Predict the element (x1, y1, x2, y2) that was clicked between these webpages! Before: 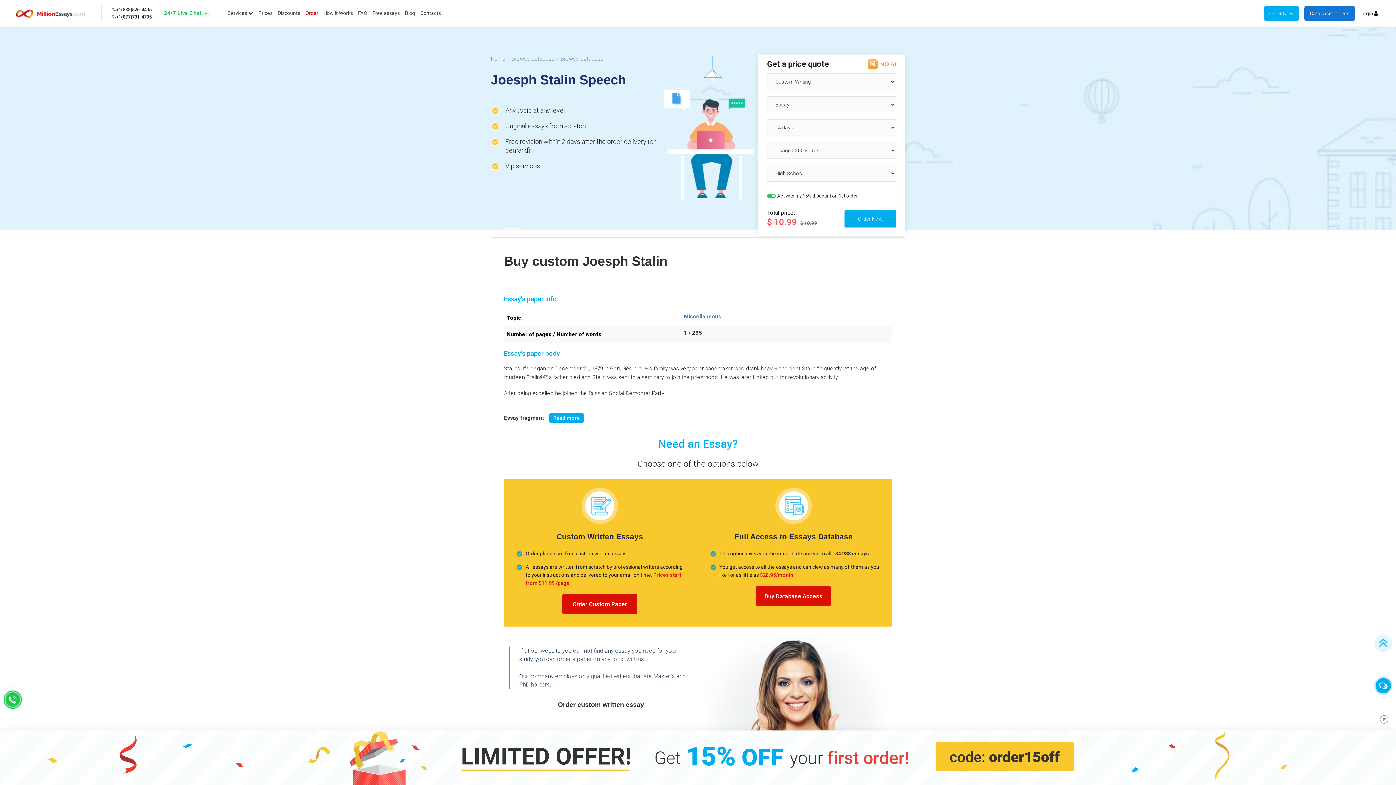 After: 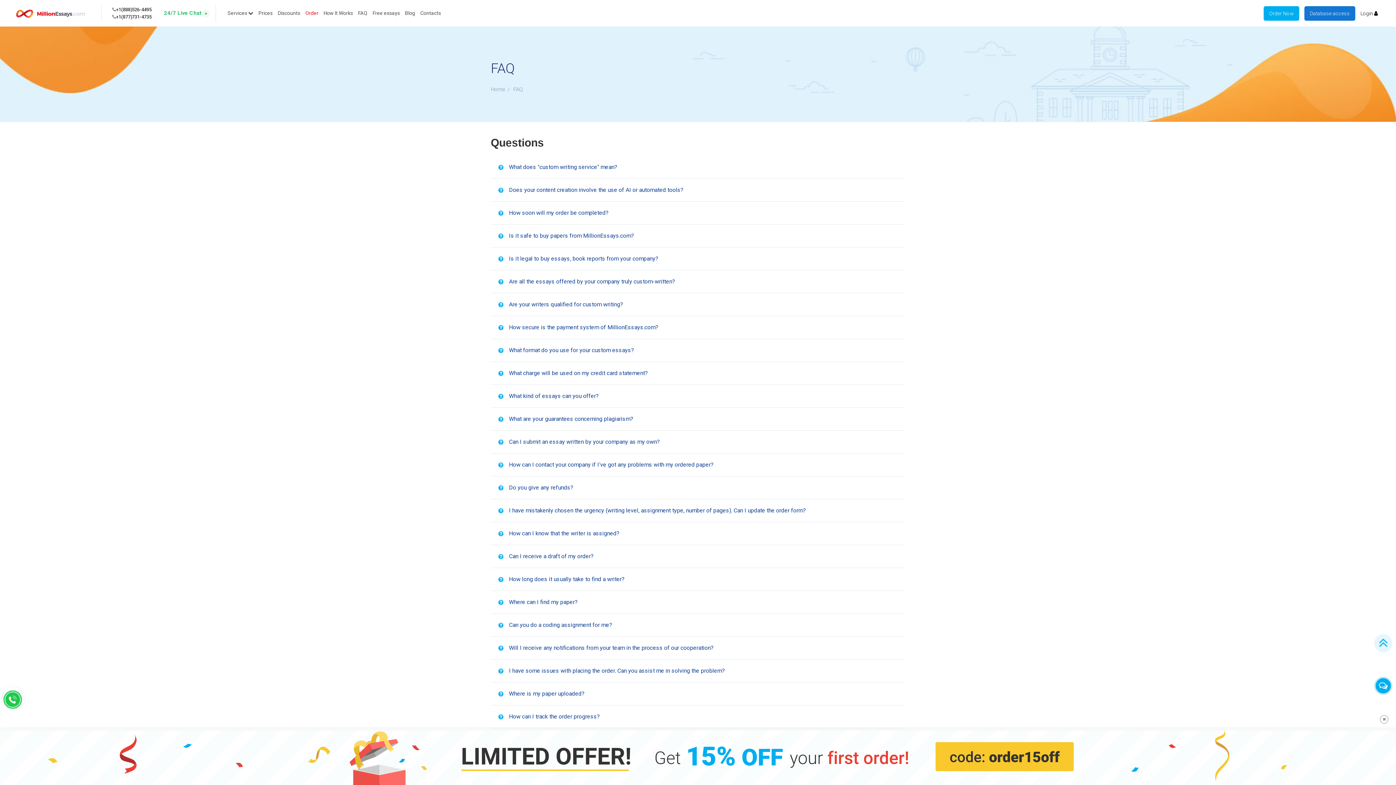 Action: label: FAQ bbox: (358, 10, 367, 16)